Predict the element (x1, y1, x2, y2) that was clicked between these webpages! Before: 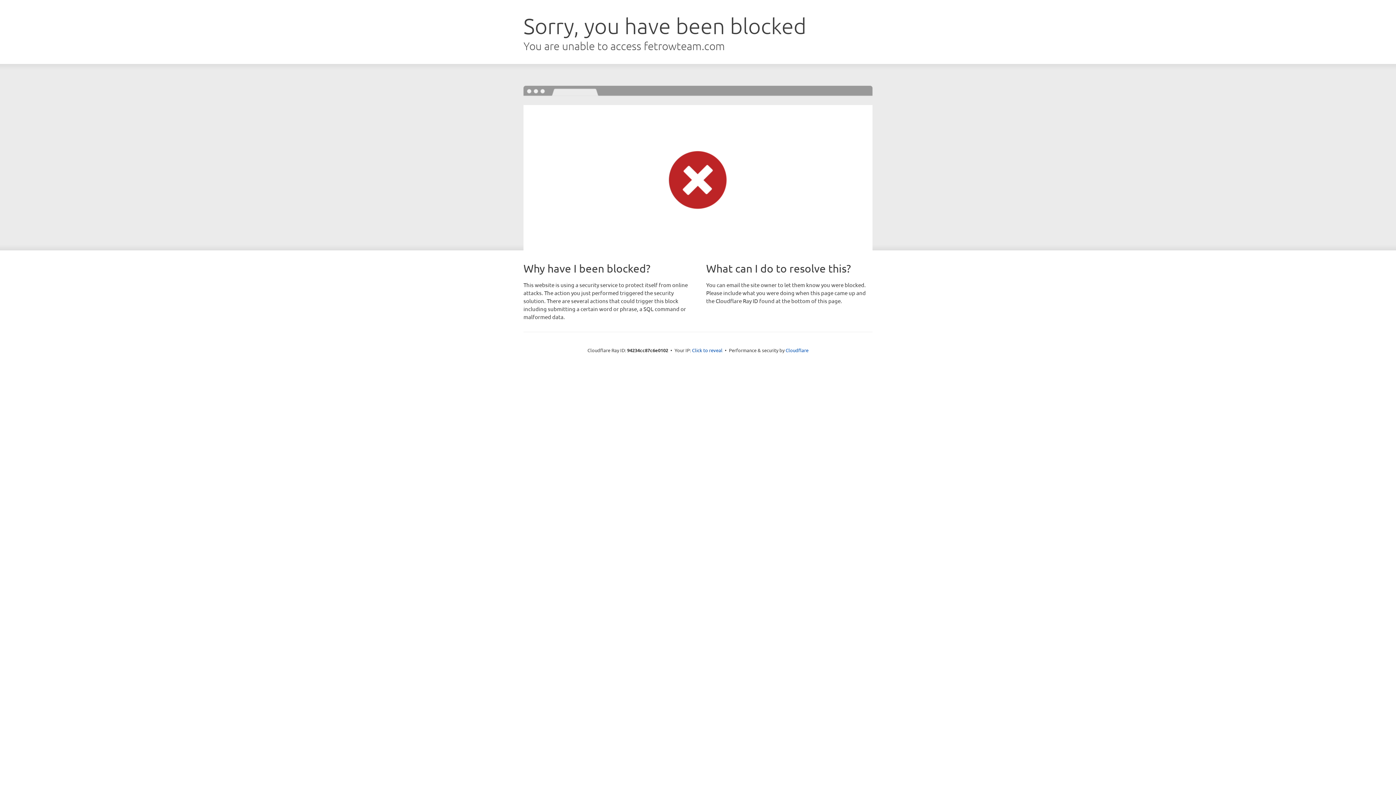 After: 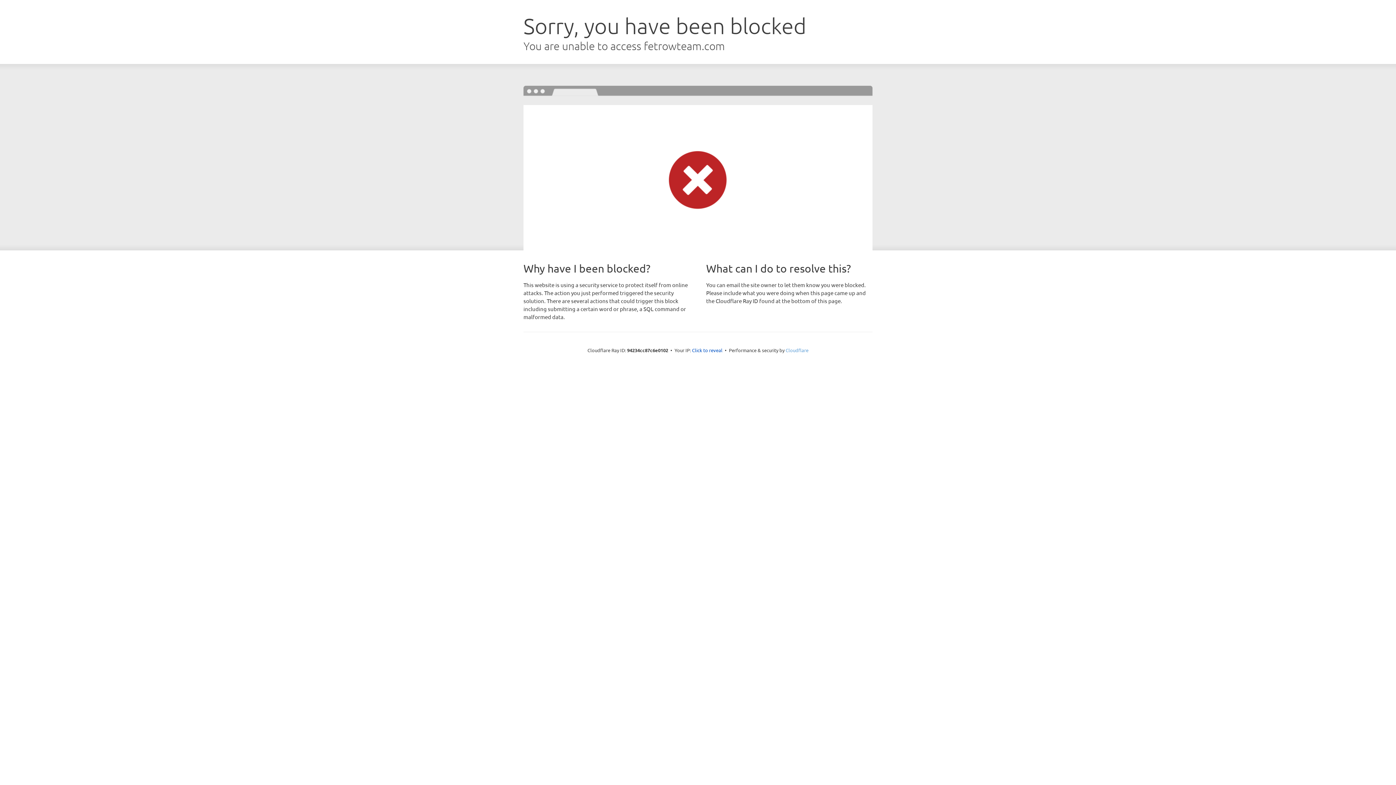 Action: bbox: (785, 347, 808, 353) label: Cloudflare